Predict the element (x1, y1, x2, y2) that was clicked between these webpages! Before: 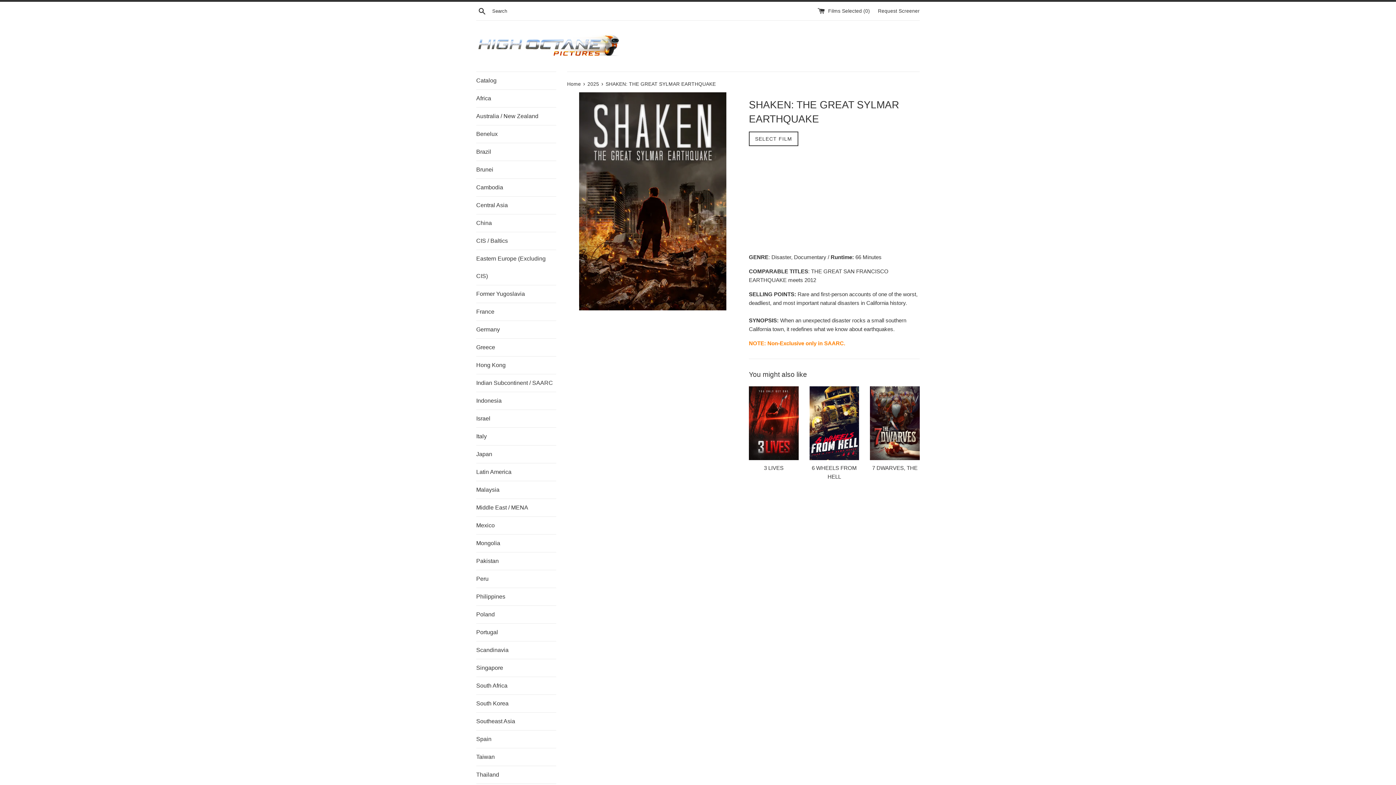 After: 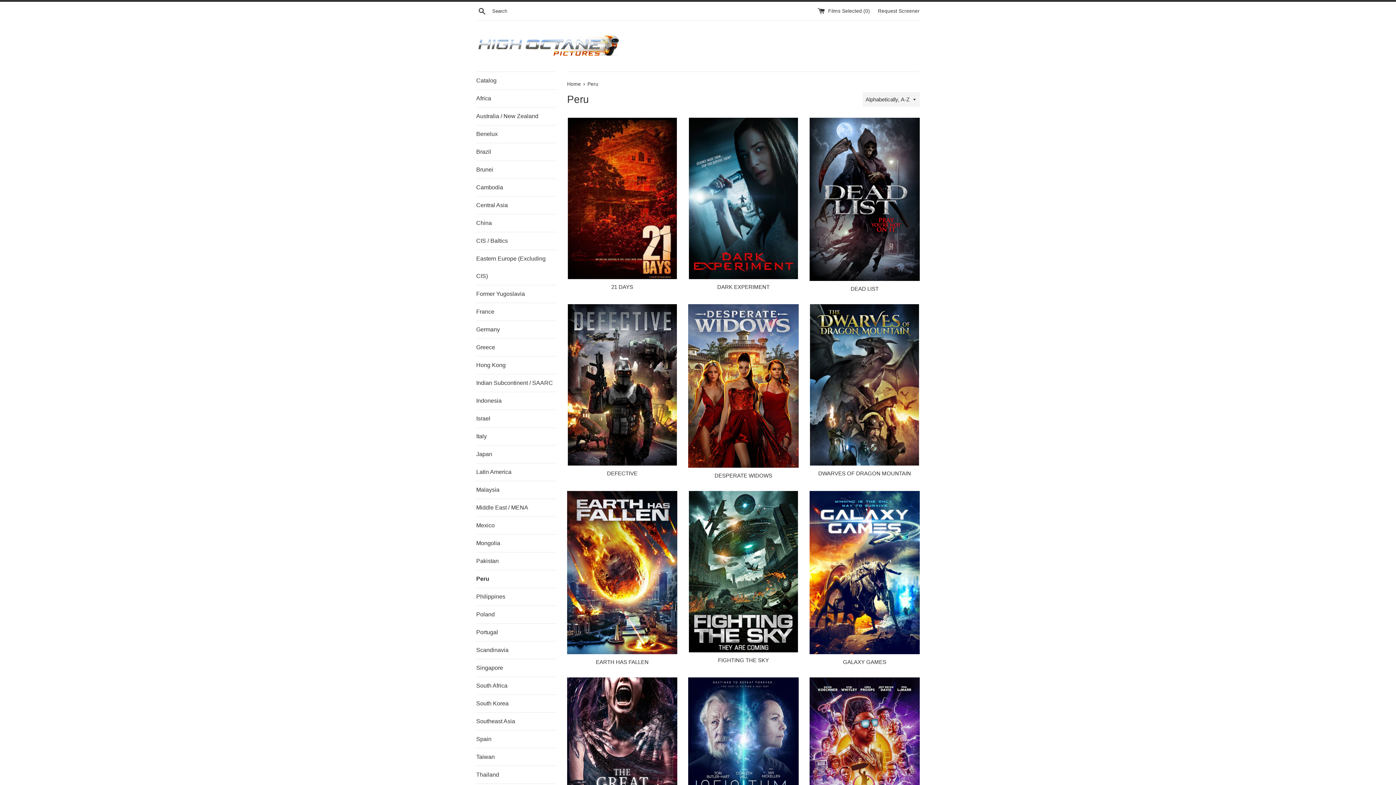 Action: bbox: (476, 570, 556, 588) label: Peru